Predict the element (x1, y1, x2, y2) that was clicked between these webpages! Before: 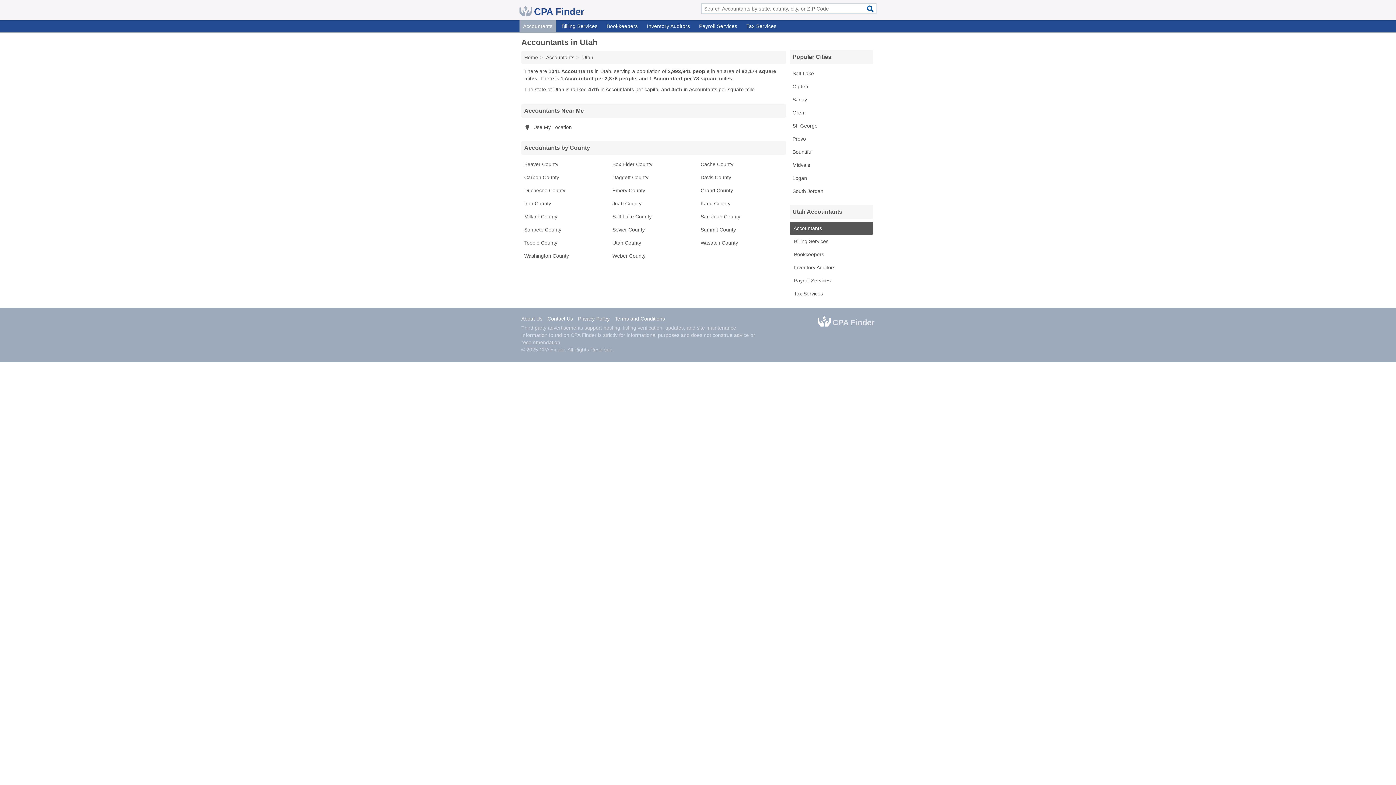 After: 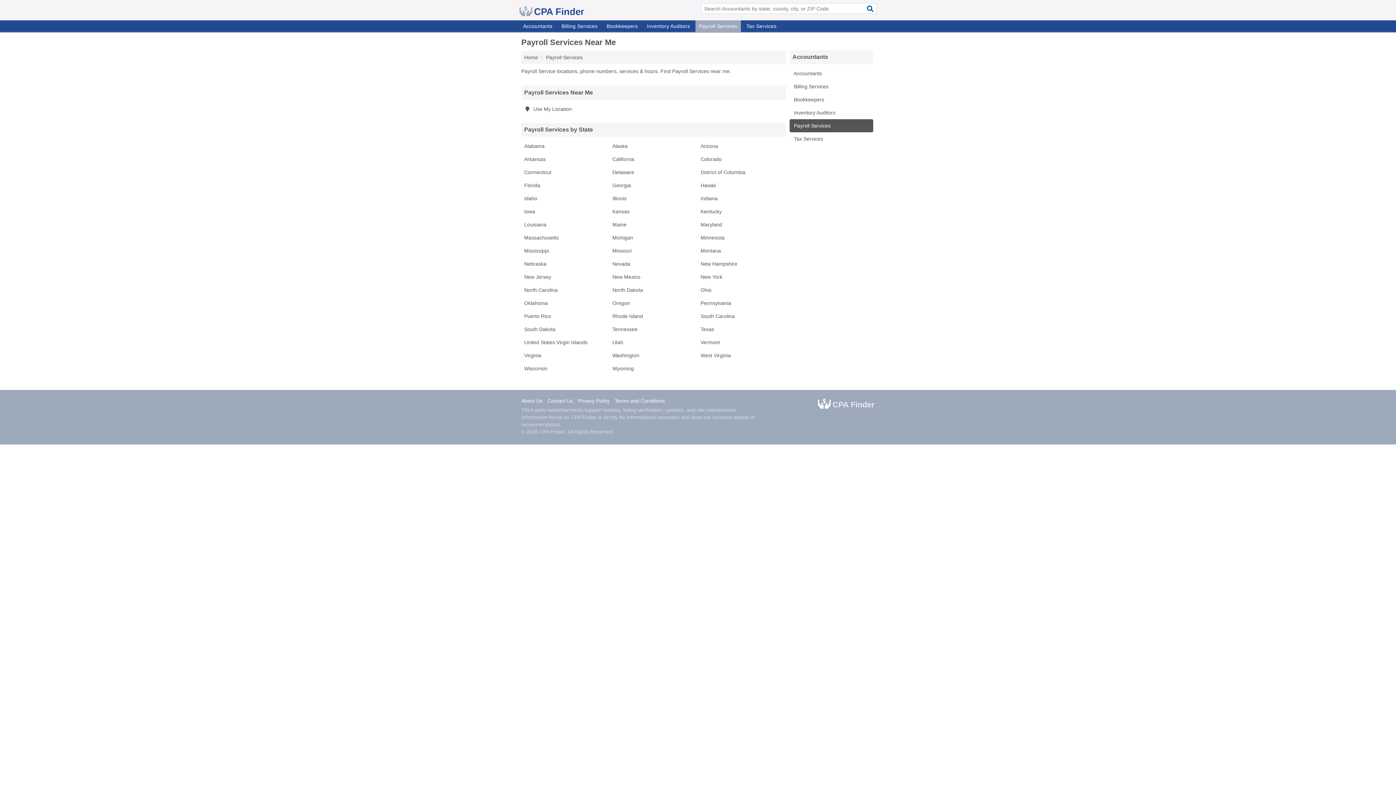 Action: label: Payroll Services bbox: (695, 20, 741, 32)